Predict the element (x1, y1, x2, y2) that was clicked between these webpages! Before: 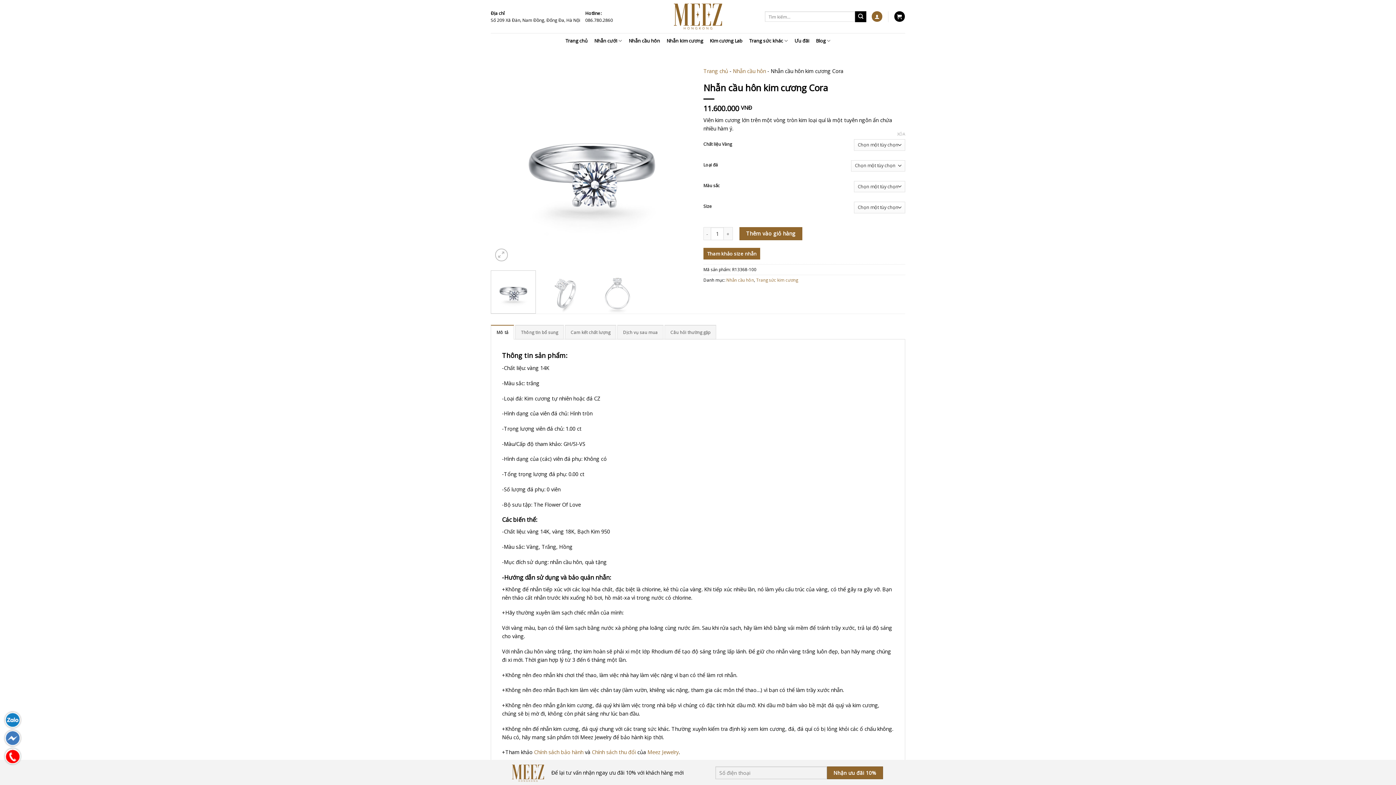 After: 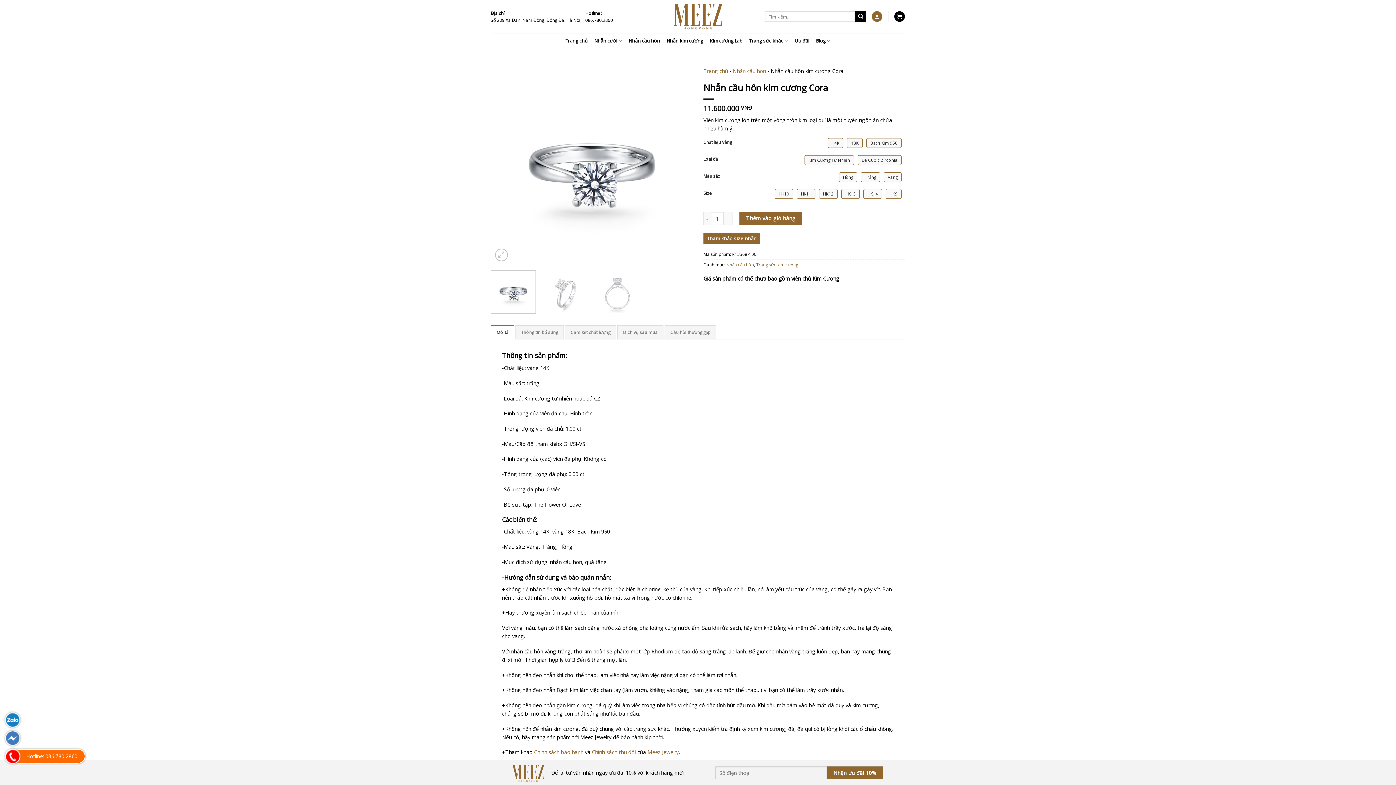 Action: bbox: (5, 749, 20, 764) label: Hotline: 086 780 2860